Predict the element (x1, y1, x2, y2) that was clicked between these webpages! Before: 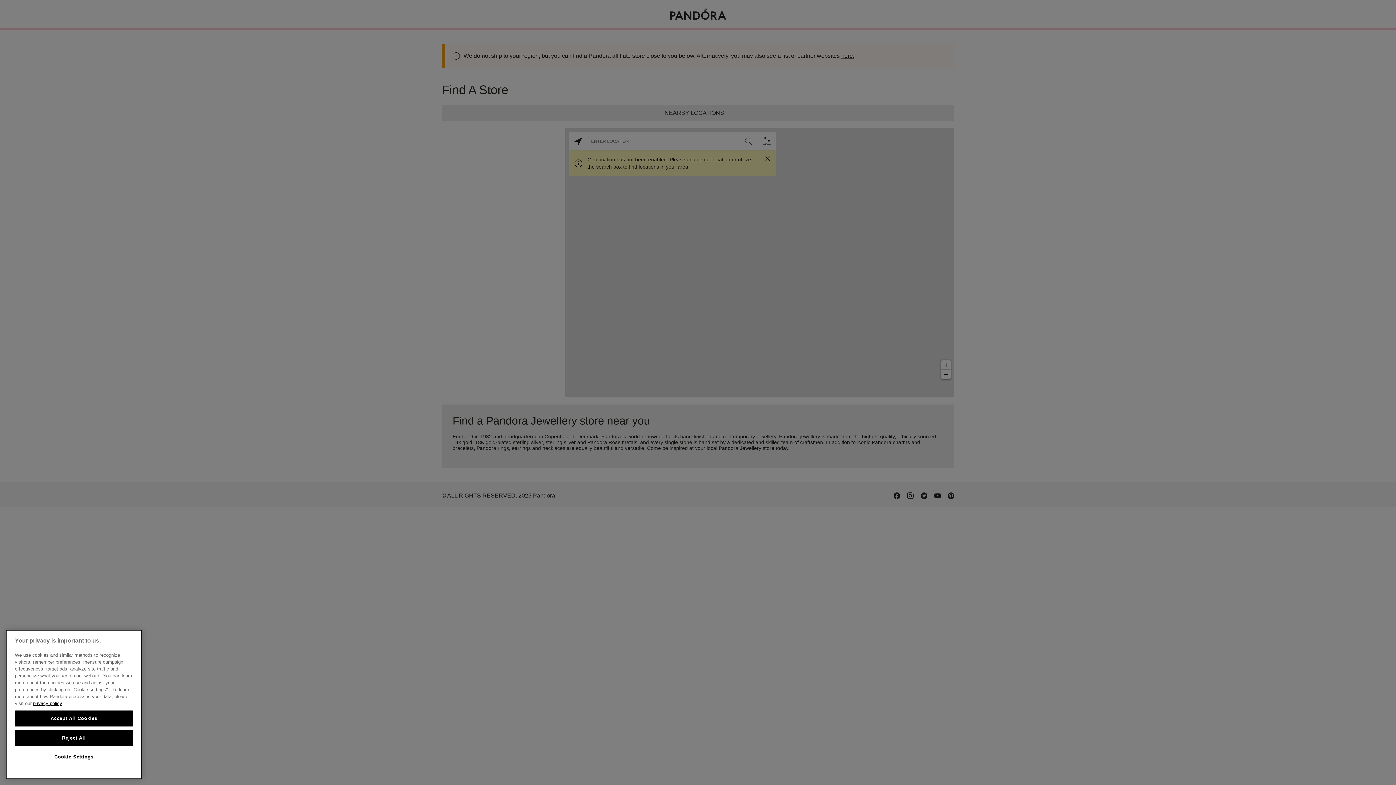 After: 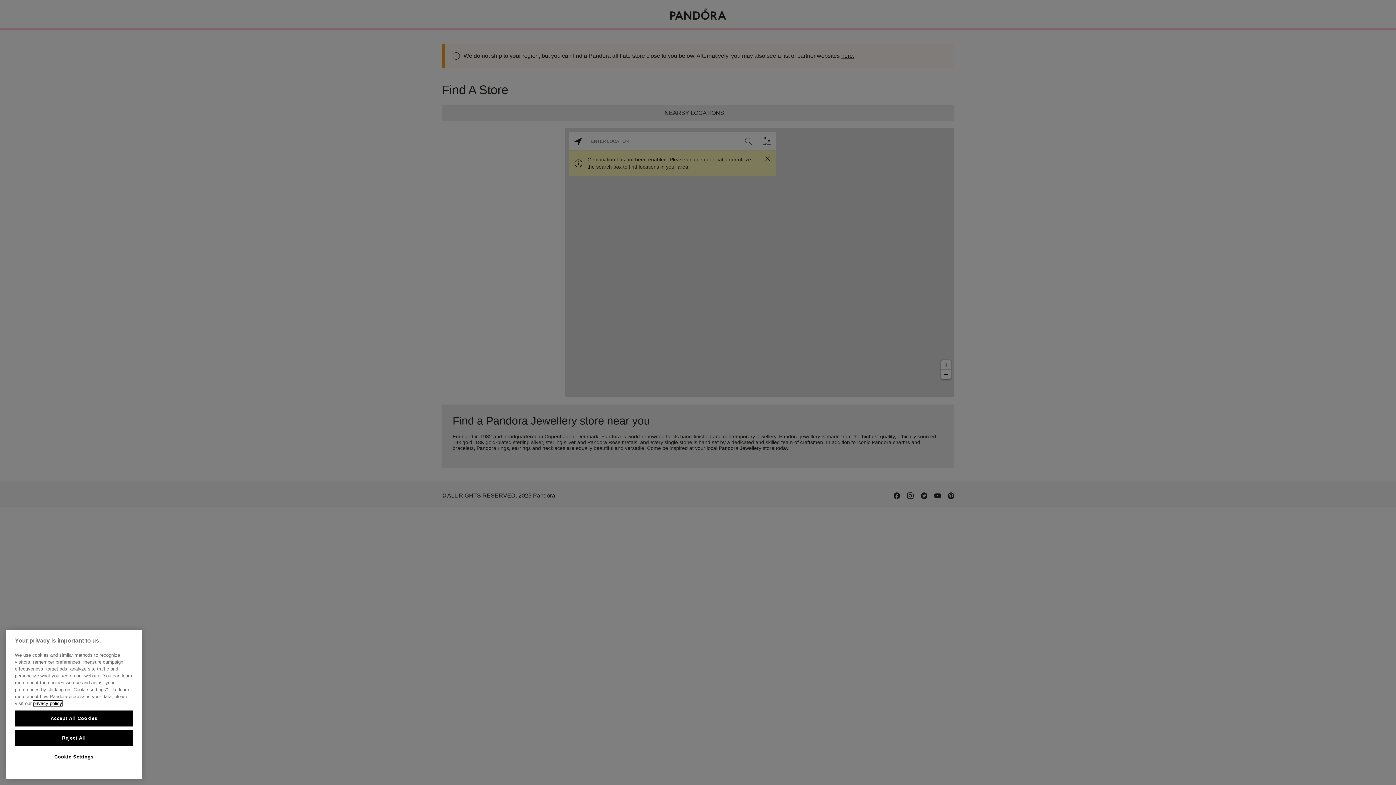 Action: label: More information about your privacy, opens in a new tab bbox: (33, 705, 62, 710)